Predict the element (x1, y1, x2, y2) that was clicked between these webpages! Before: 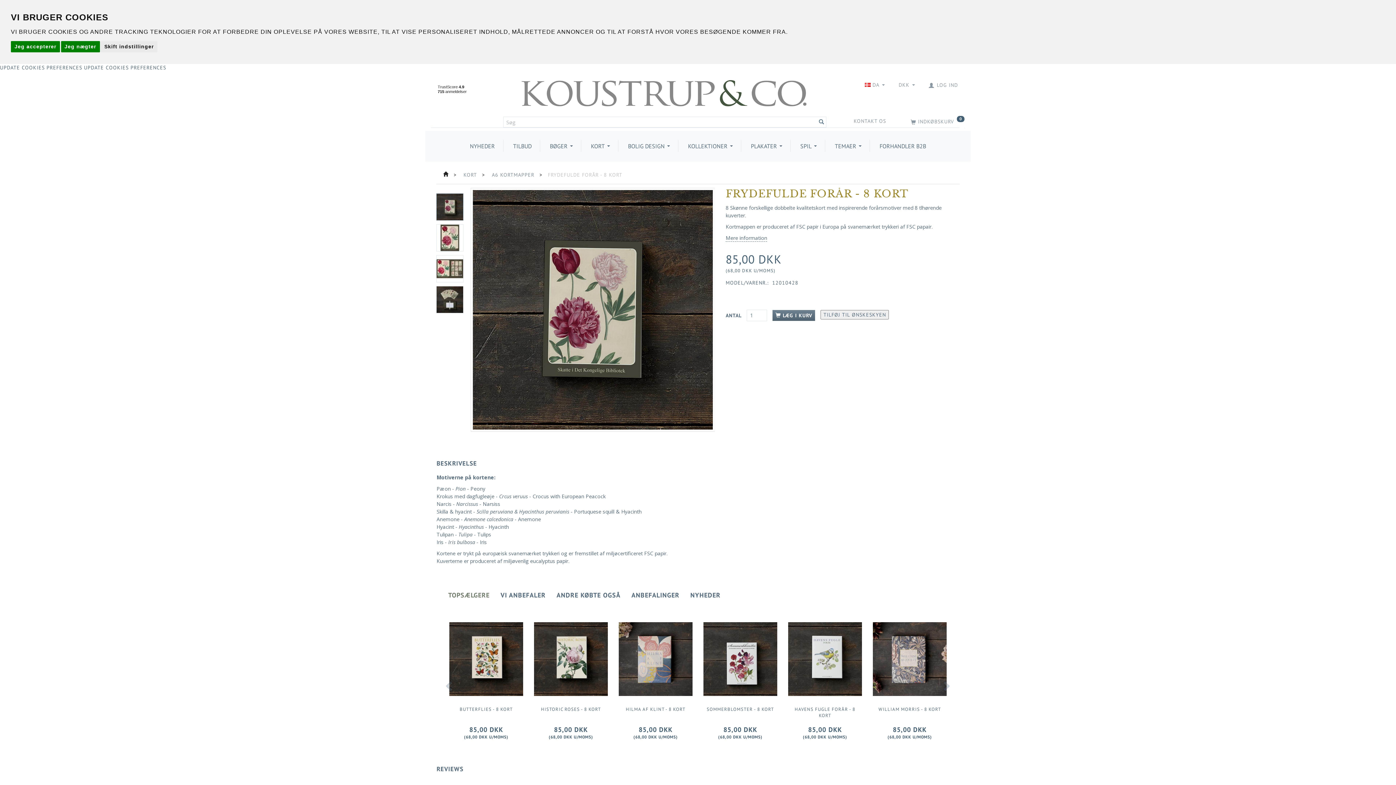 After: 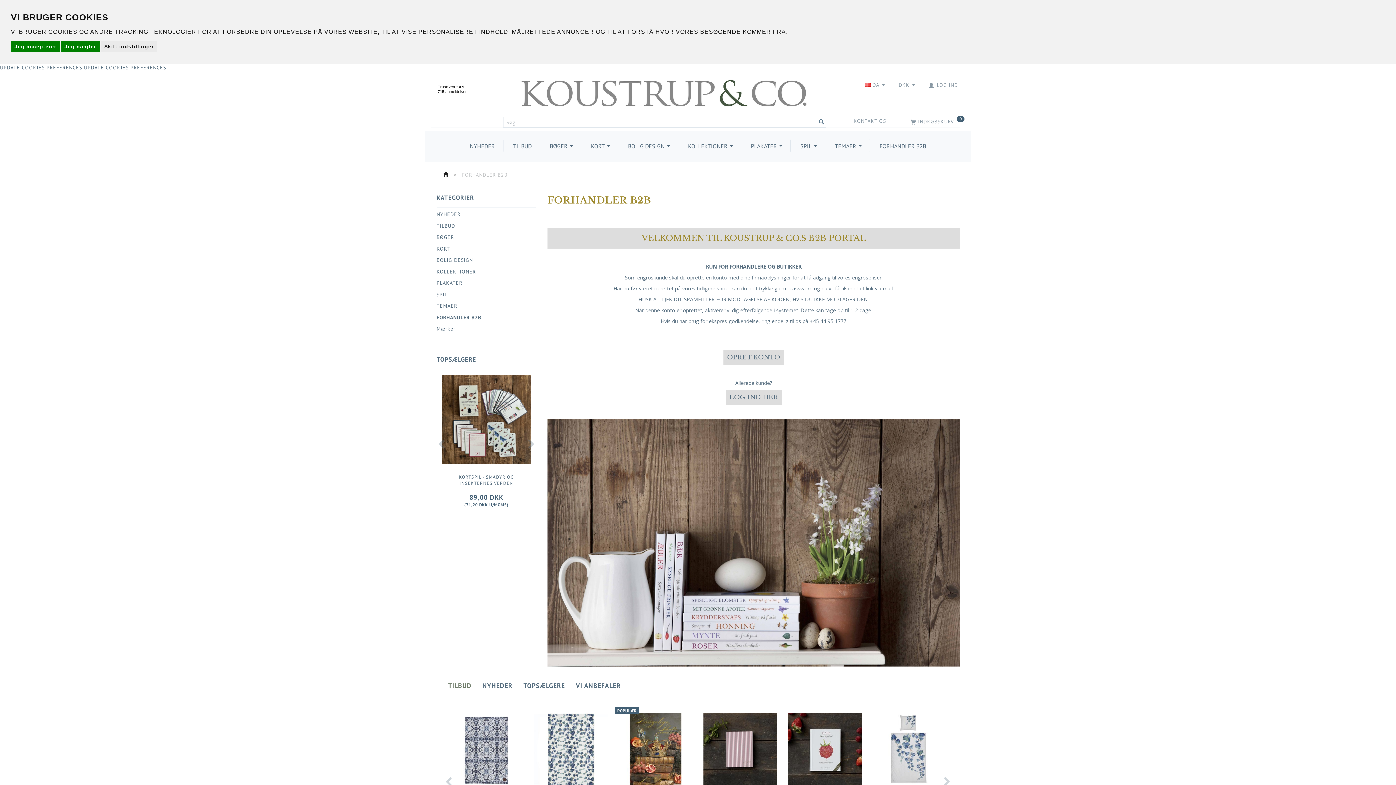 Action: bbox: (871, 139, 934, 152) label: FORHANDLER B2B